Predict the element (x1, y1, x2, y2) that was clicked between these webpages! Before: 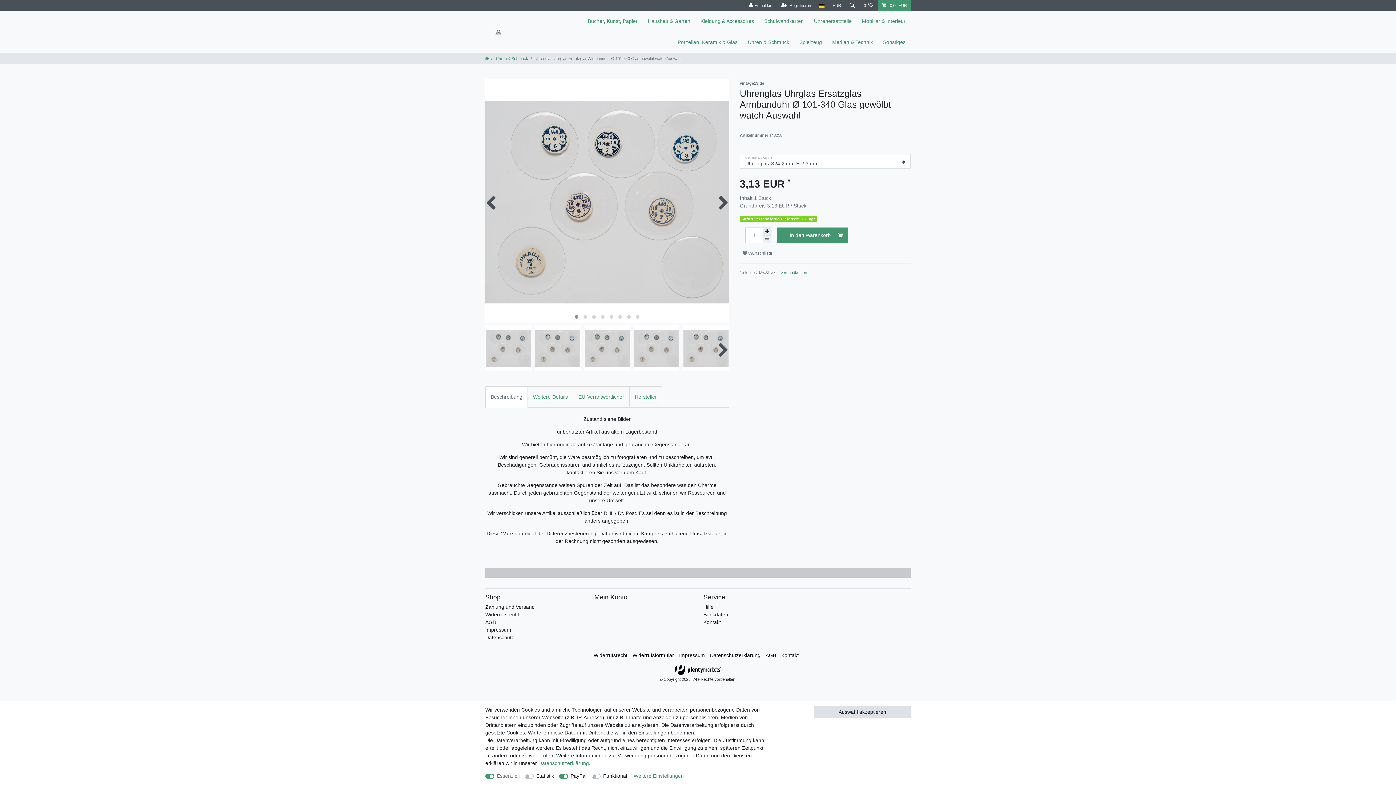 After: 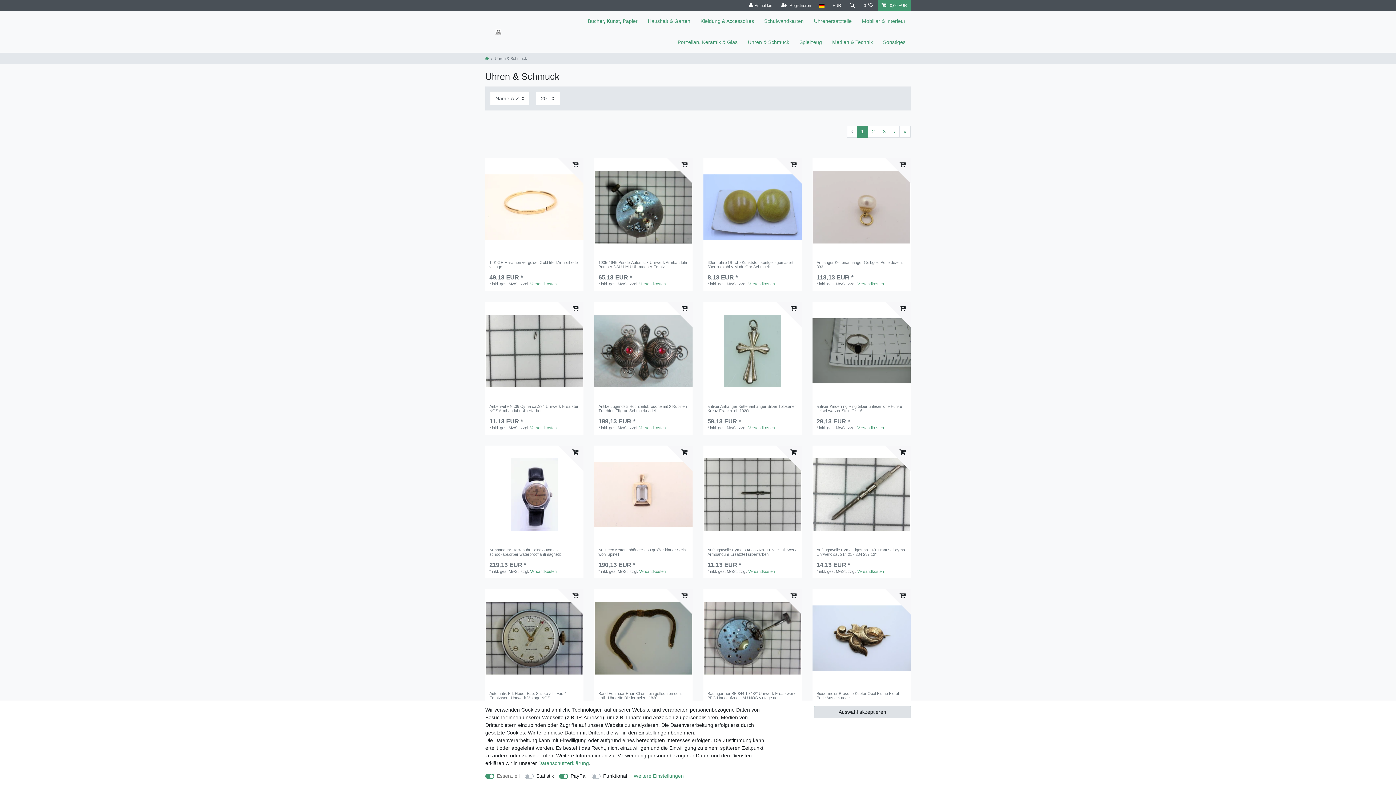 Action: label: Uhren & Schmuck bbox: (742, 31, 794, 52)